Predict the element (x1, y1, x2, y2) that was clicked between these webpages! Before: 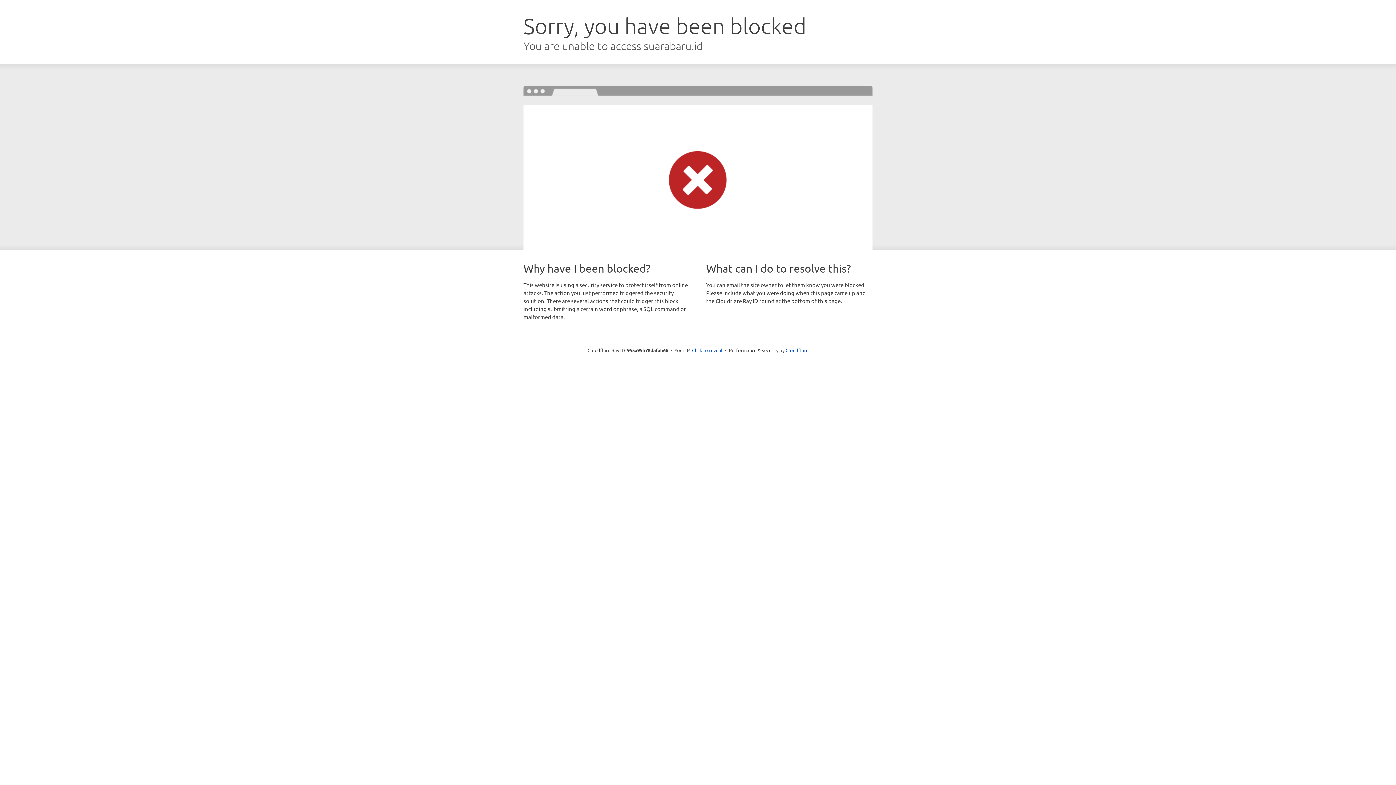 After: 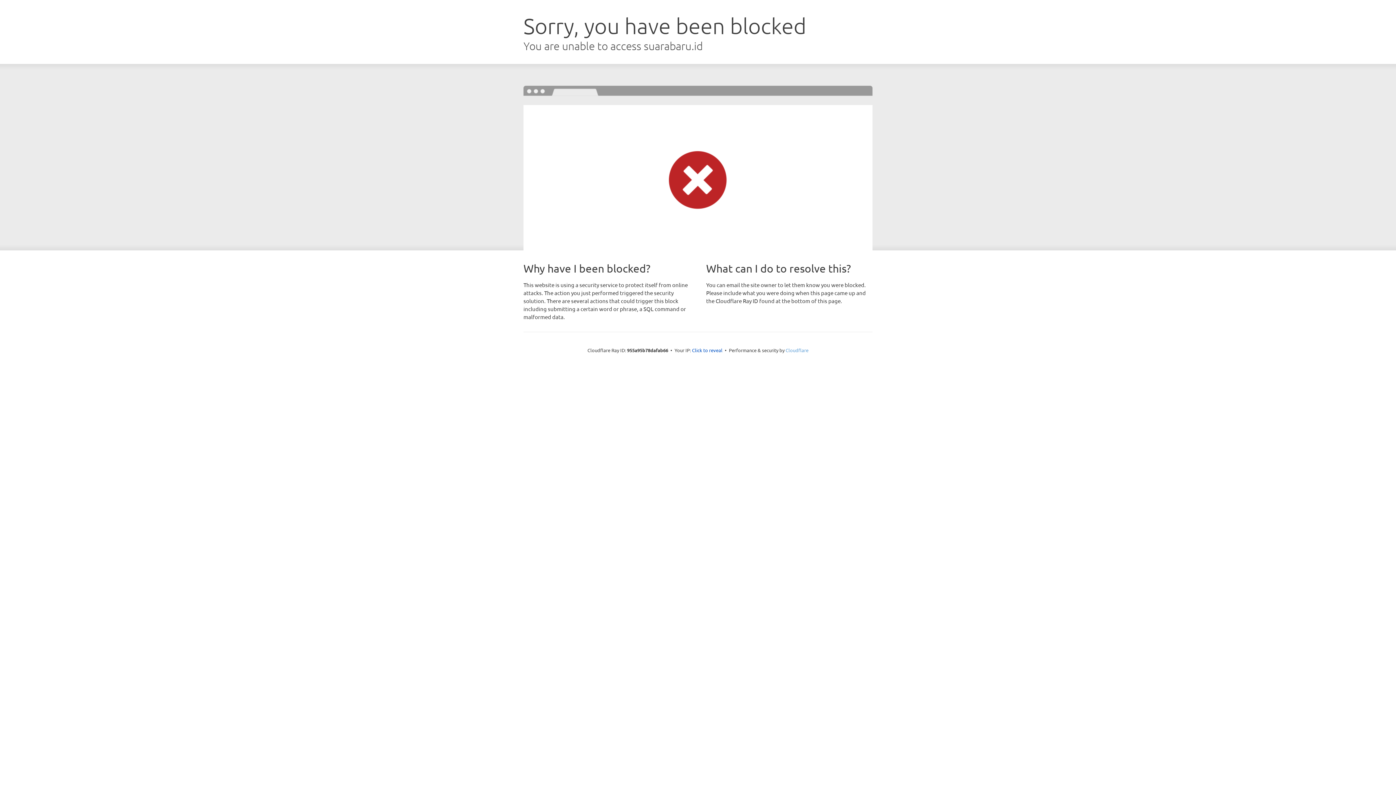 Action: bbox: (785, 347, 808, 353) label: Cloudflare